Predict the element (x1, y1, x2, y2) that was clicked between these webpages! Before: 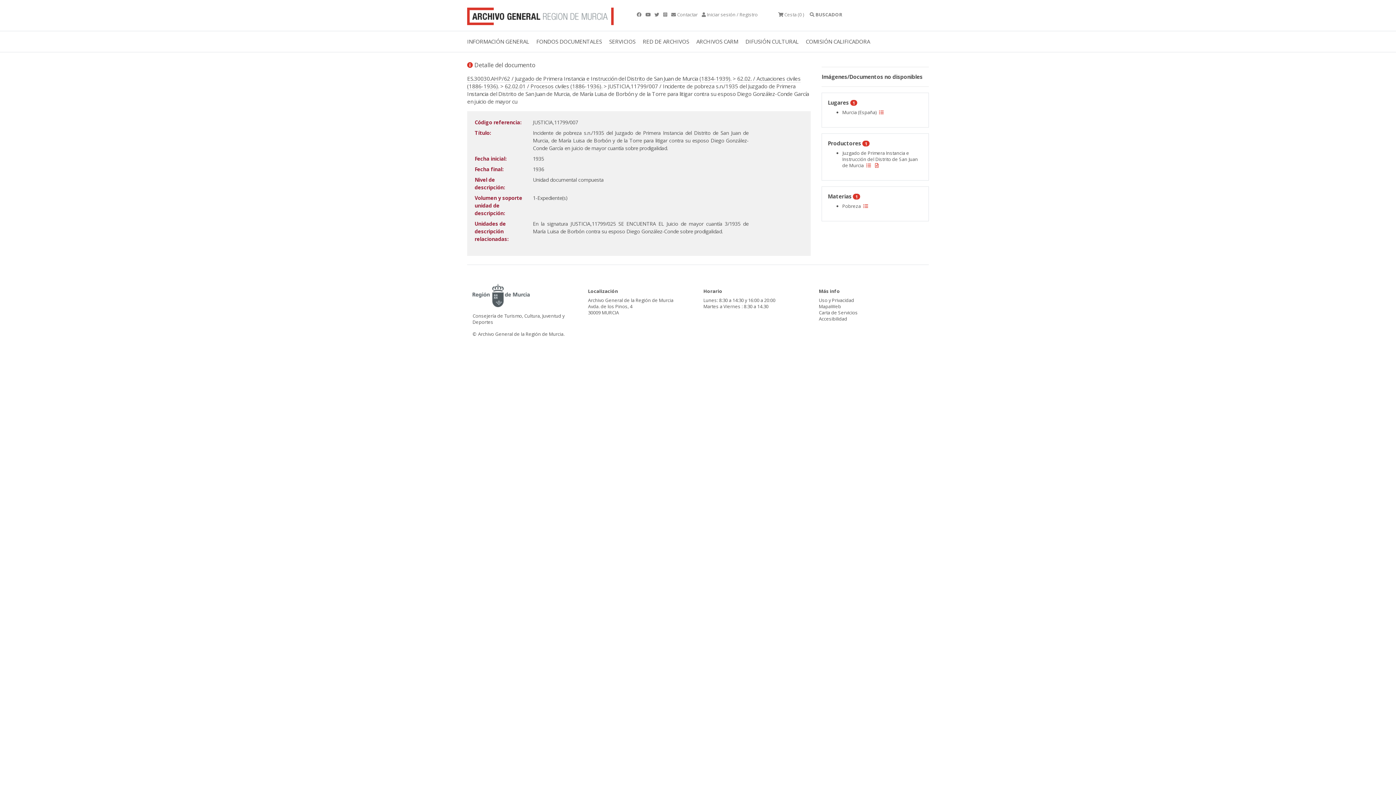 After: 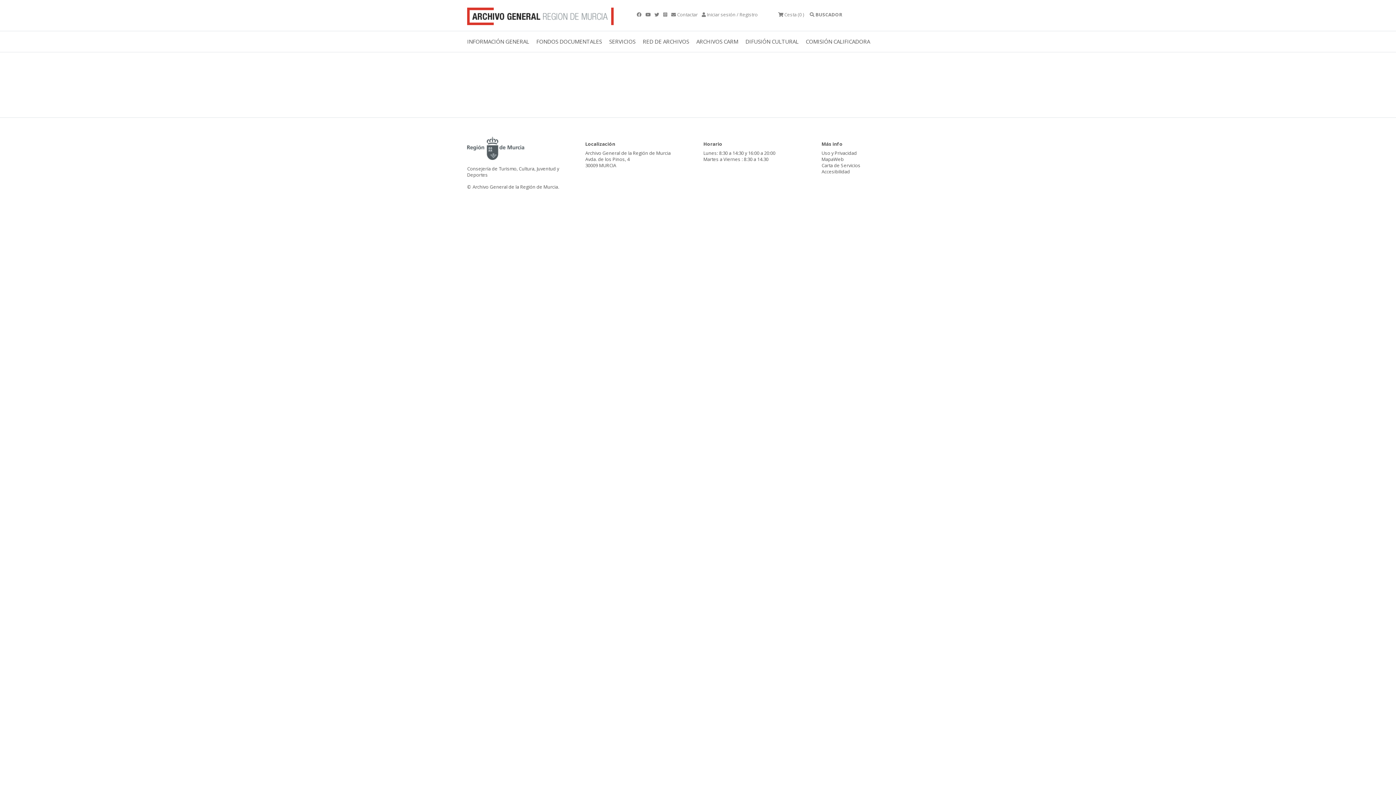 Action: bbox: (877, 108, 885, 115)